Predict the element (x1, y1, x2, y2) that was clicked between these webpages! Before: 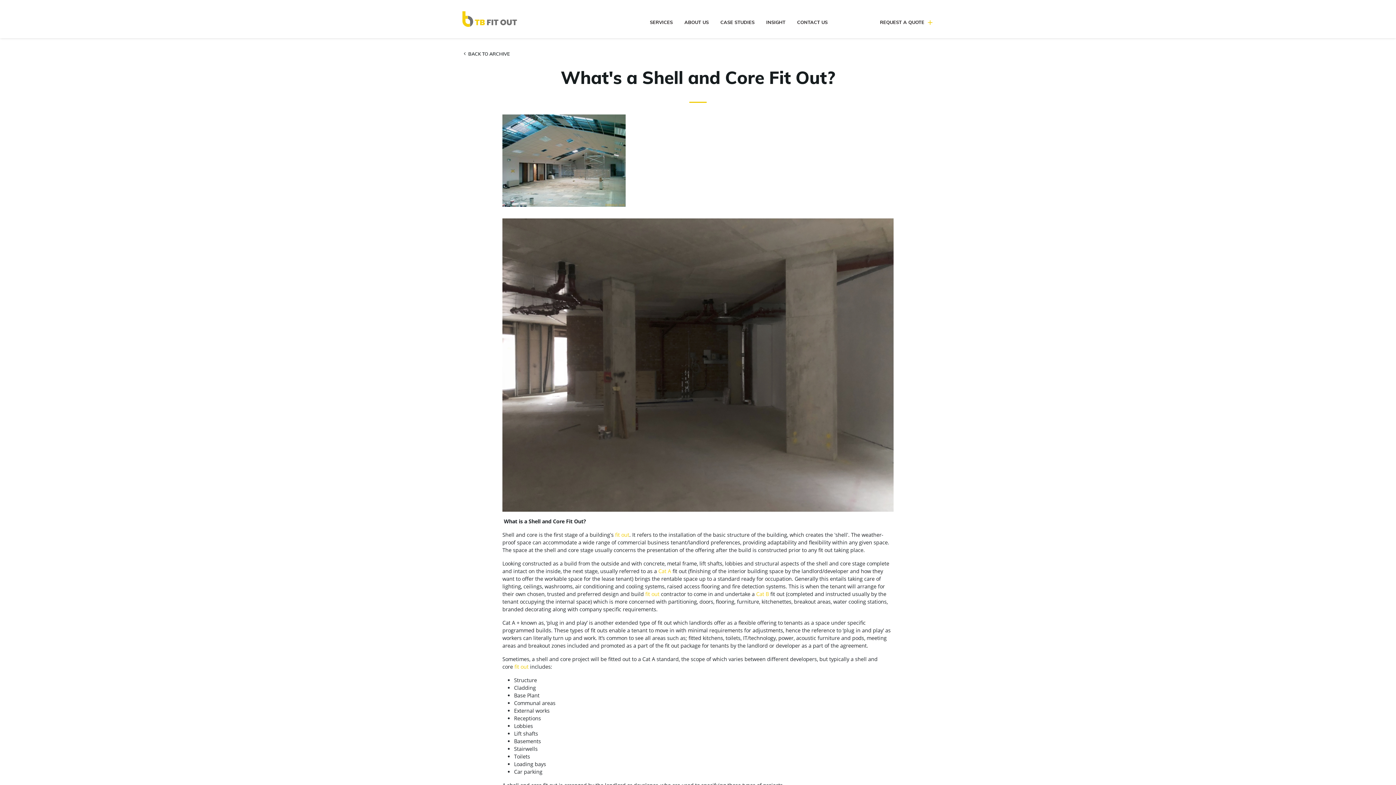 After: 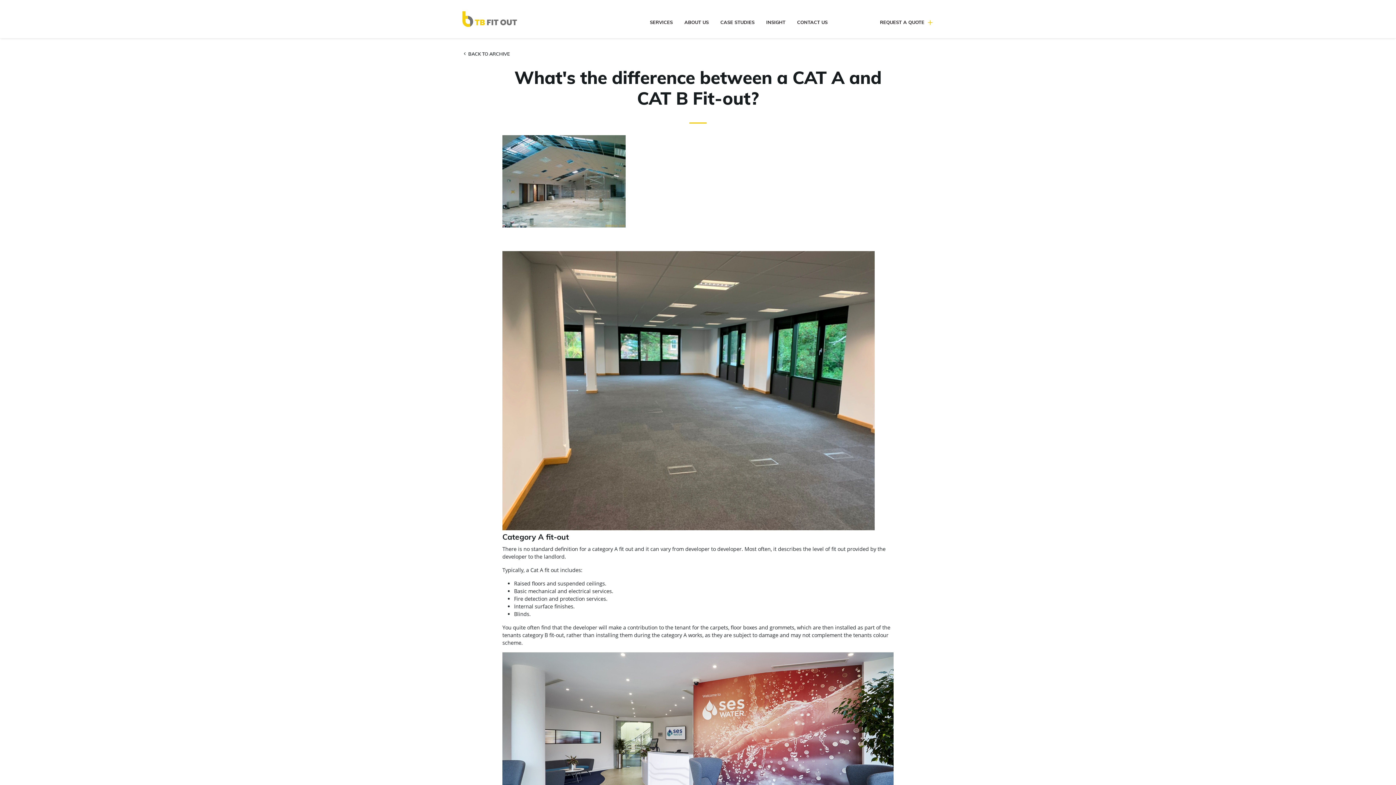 Action: label: Cat A bbox: (658, 568, 671, 574)